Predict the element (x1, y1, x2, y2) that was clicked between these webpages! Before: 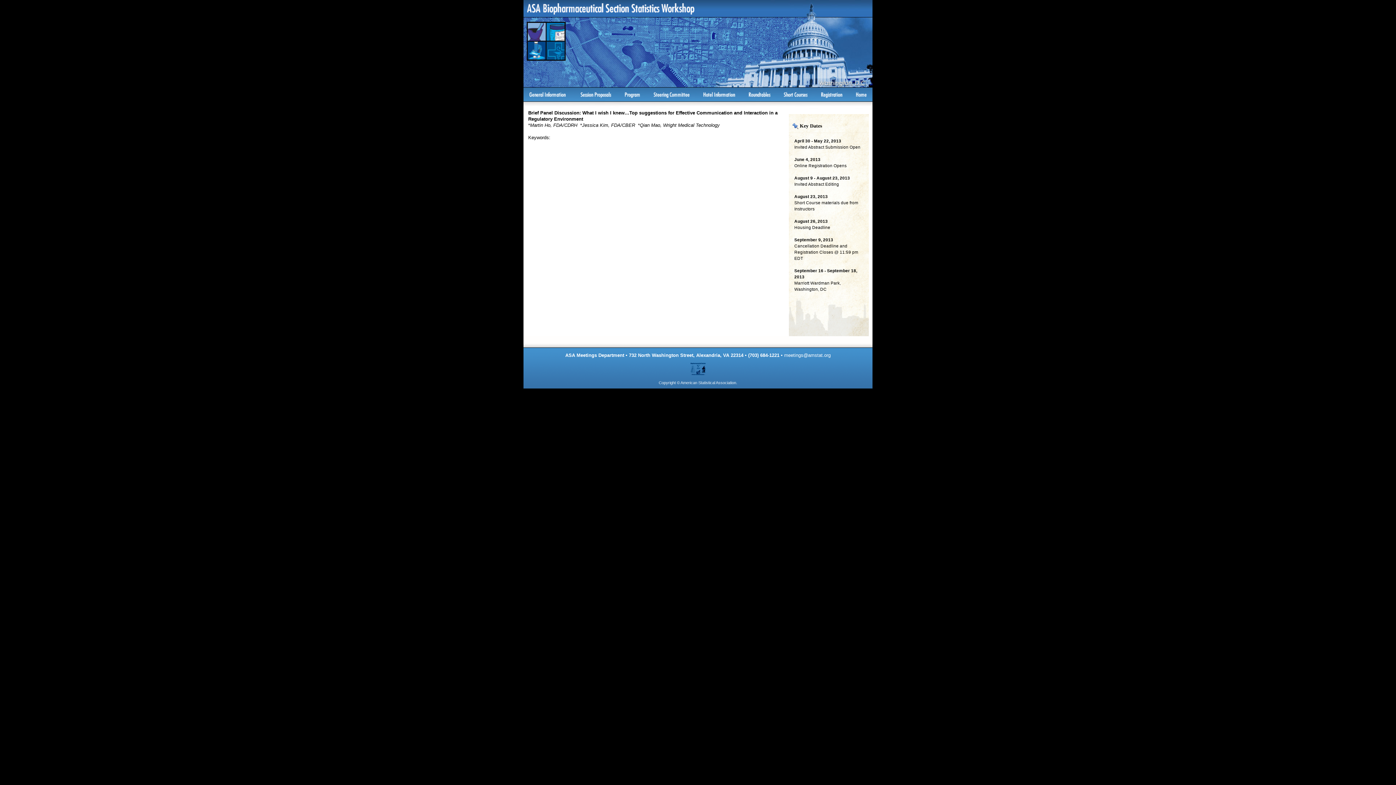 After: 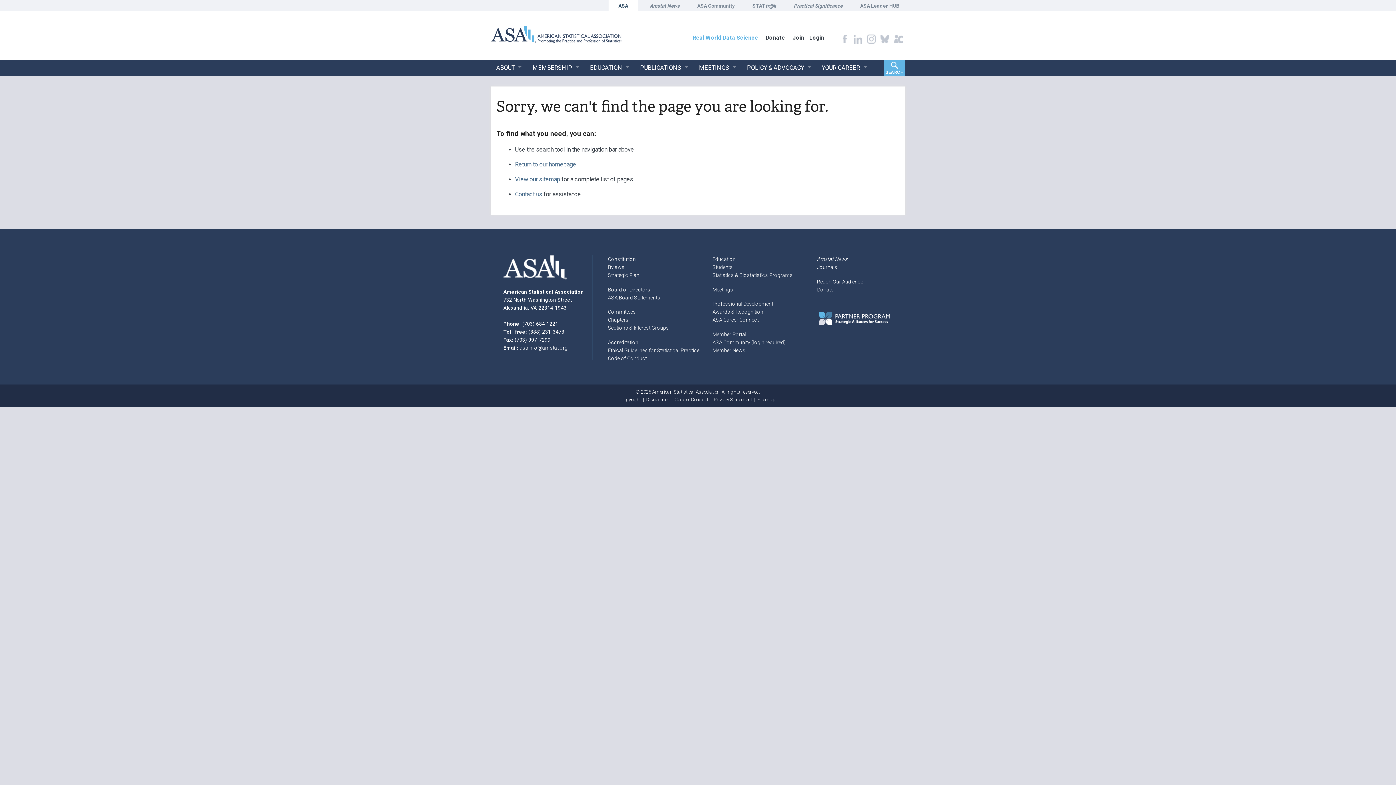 Action: bbox: (690, 372, 706, 376)